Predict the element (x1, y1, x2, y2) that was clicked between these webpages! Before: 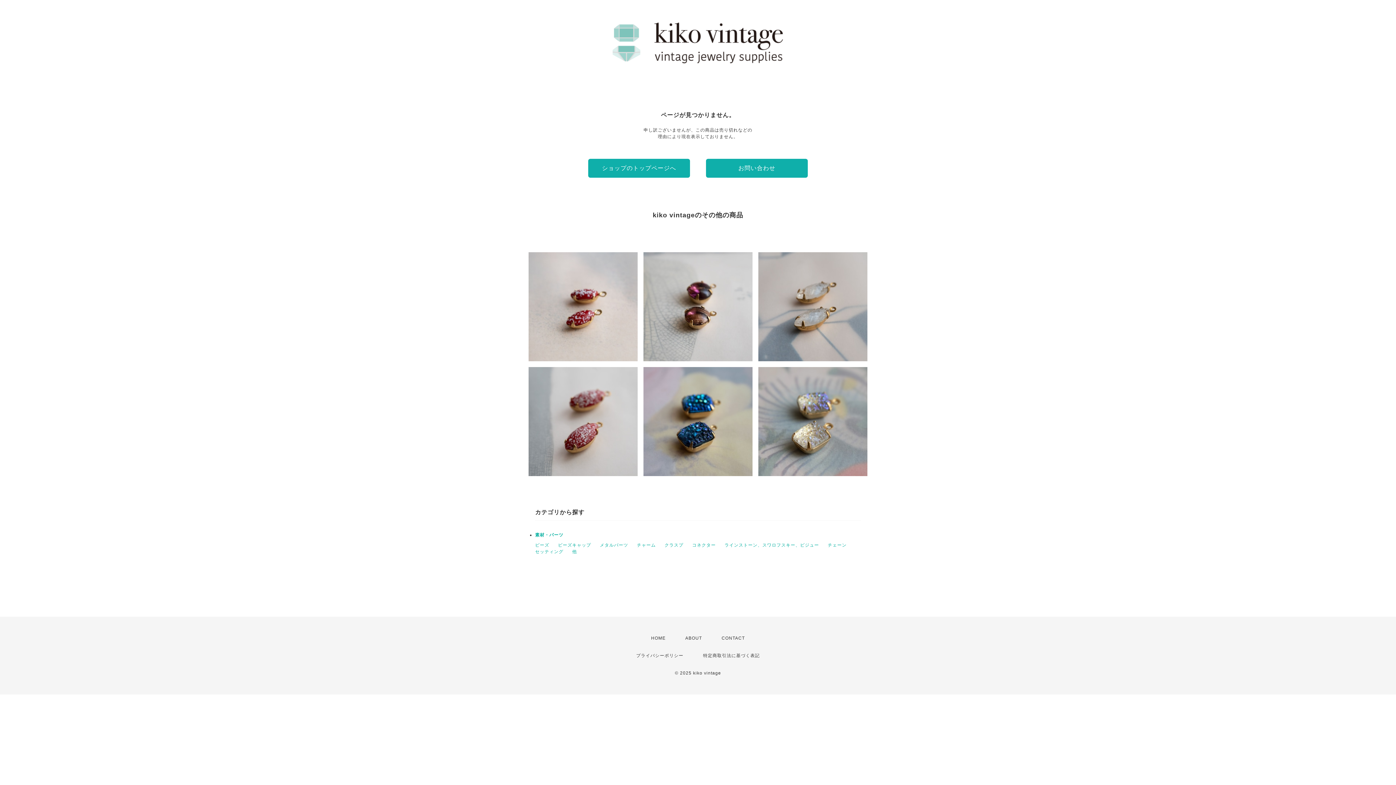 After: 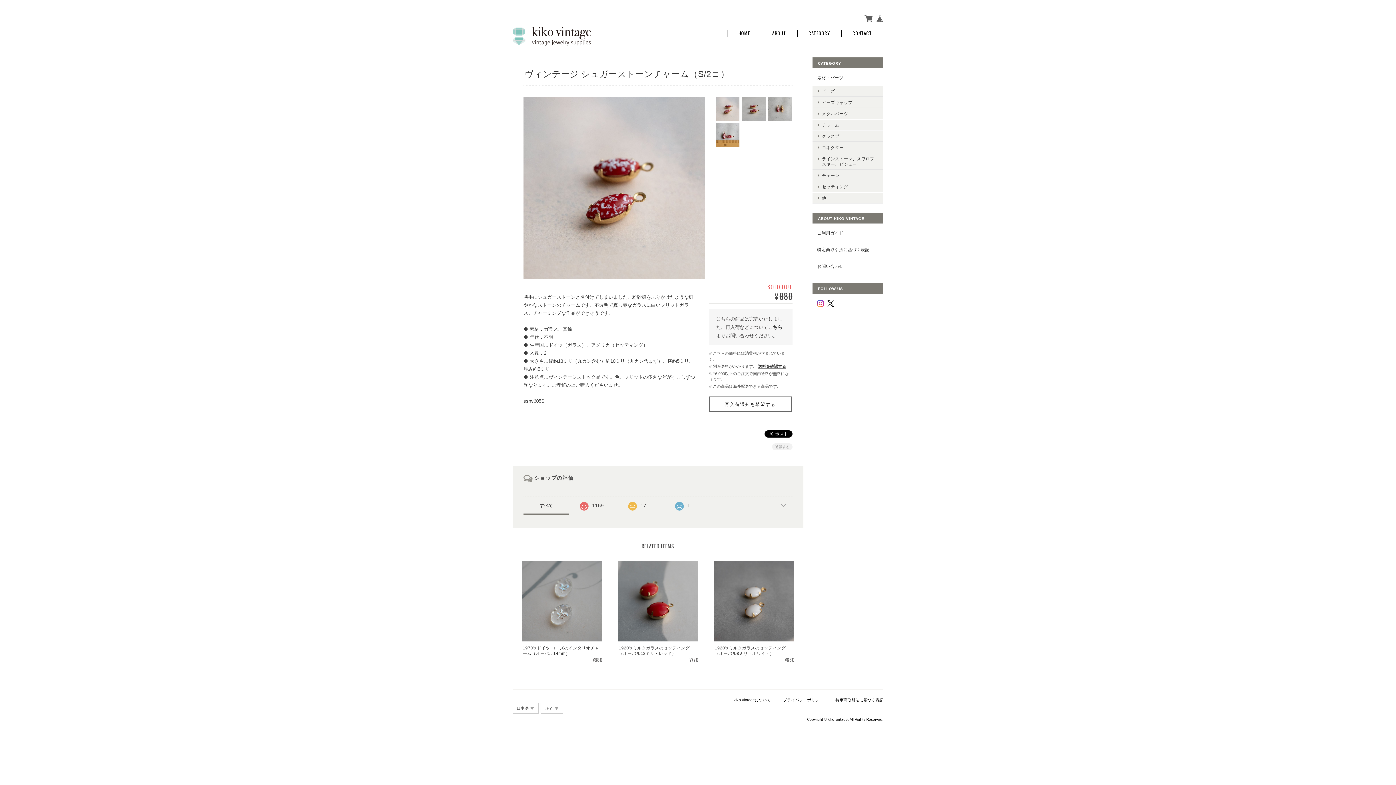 Action: label: ヴィンテージ シュガーストーンチャーム（S/2コ）
¥880 bbox: (528, 252, 637, 361)